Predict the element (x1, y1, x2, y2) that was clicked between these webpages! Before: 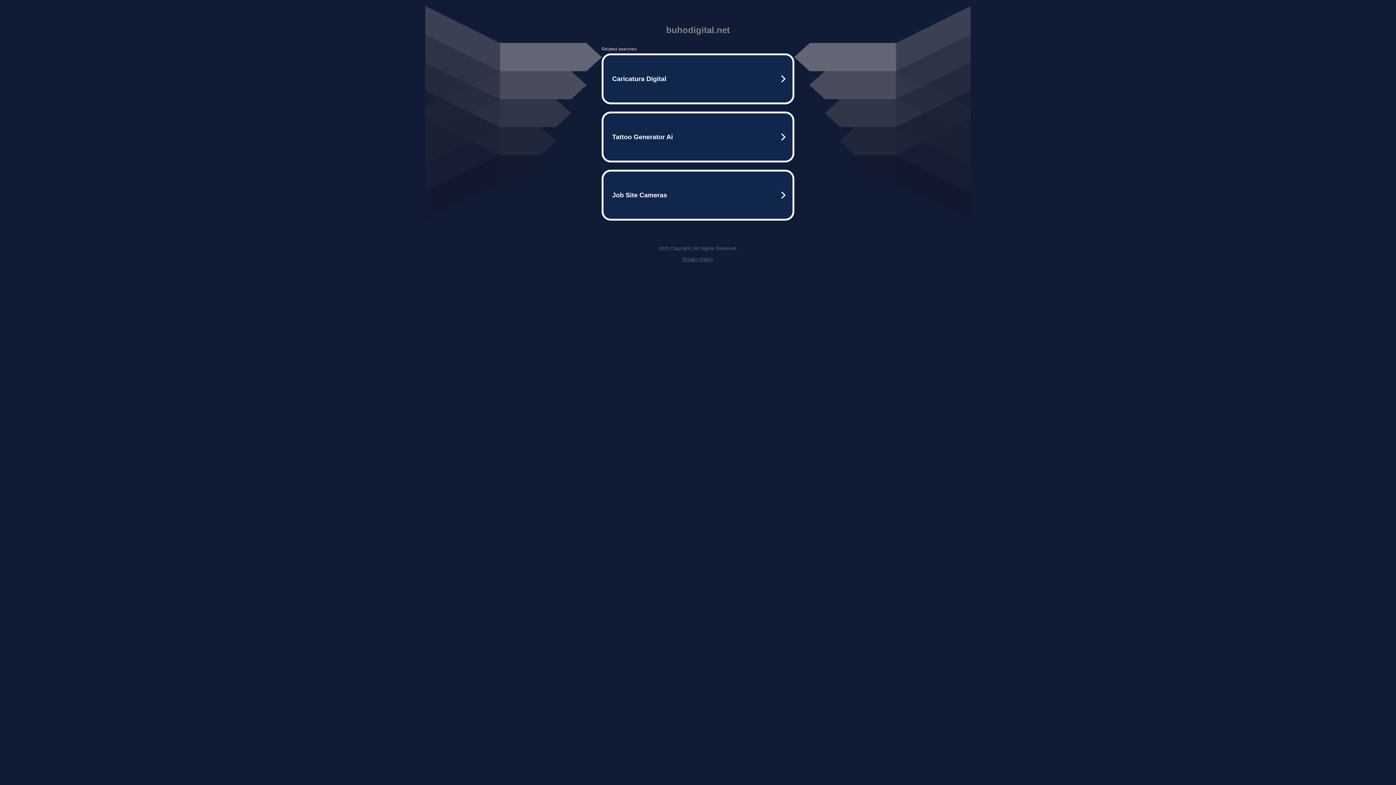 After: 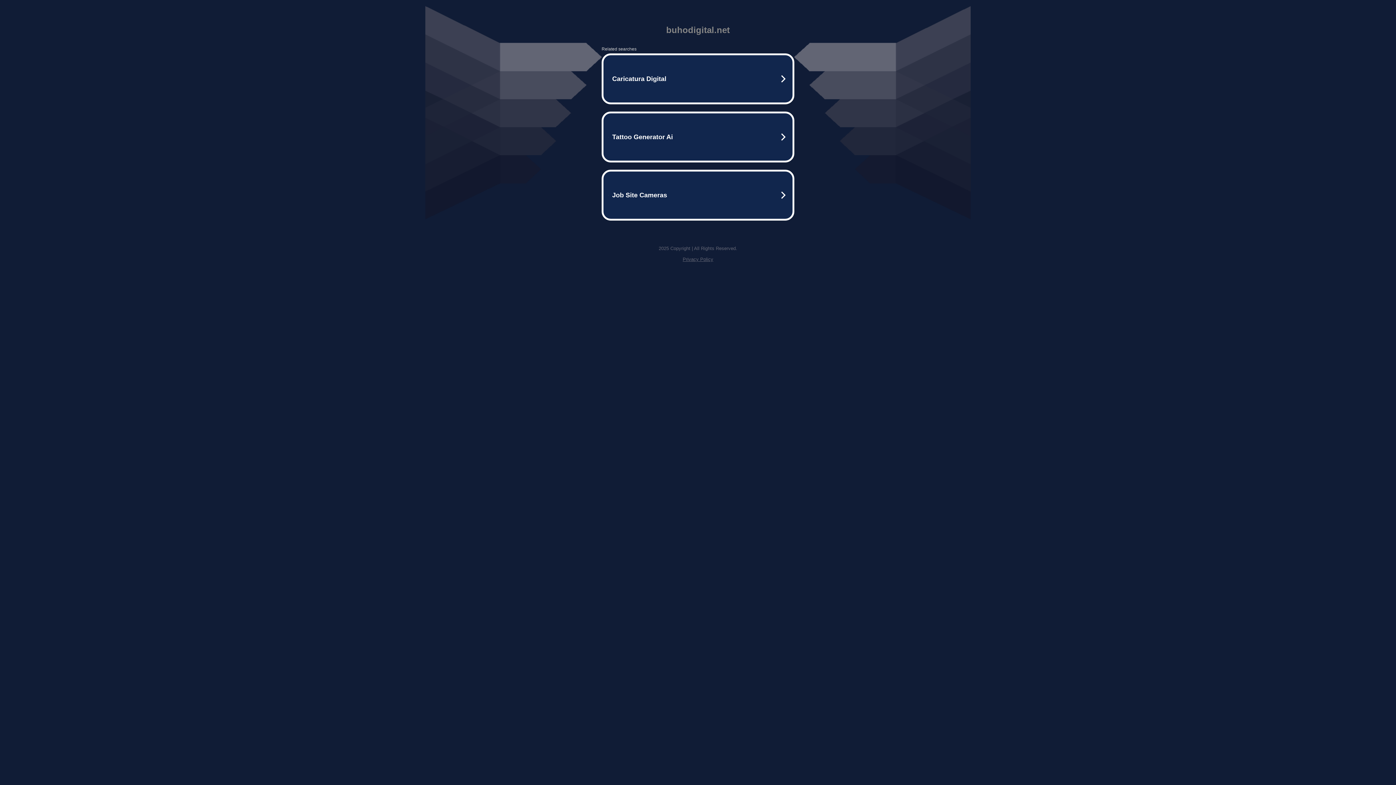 Action: label: Privacy Policy bbox: (682, 256, 713, 262)